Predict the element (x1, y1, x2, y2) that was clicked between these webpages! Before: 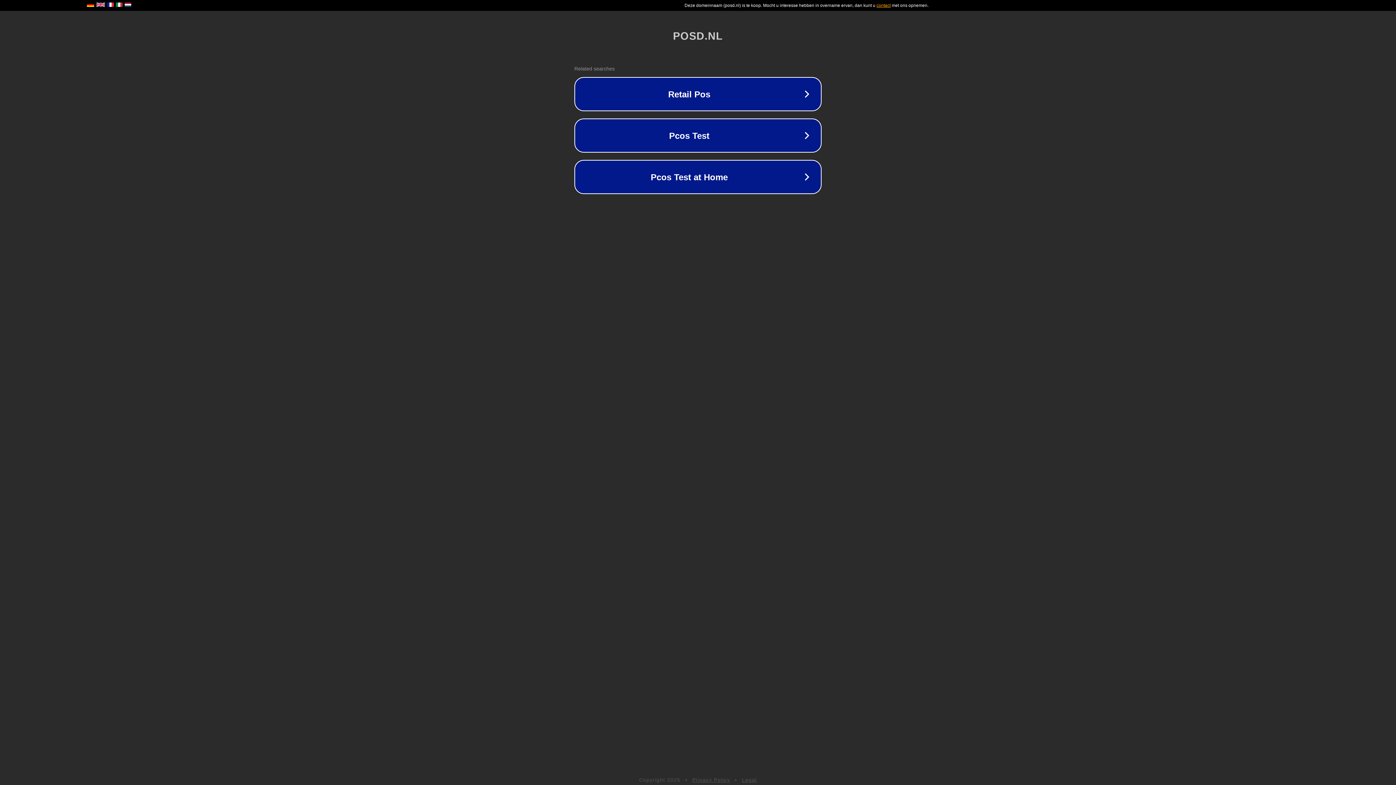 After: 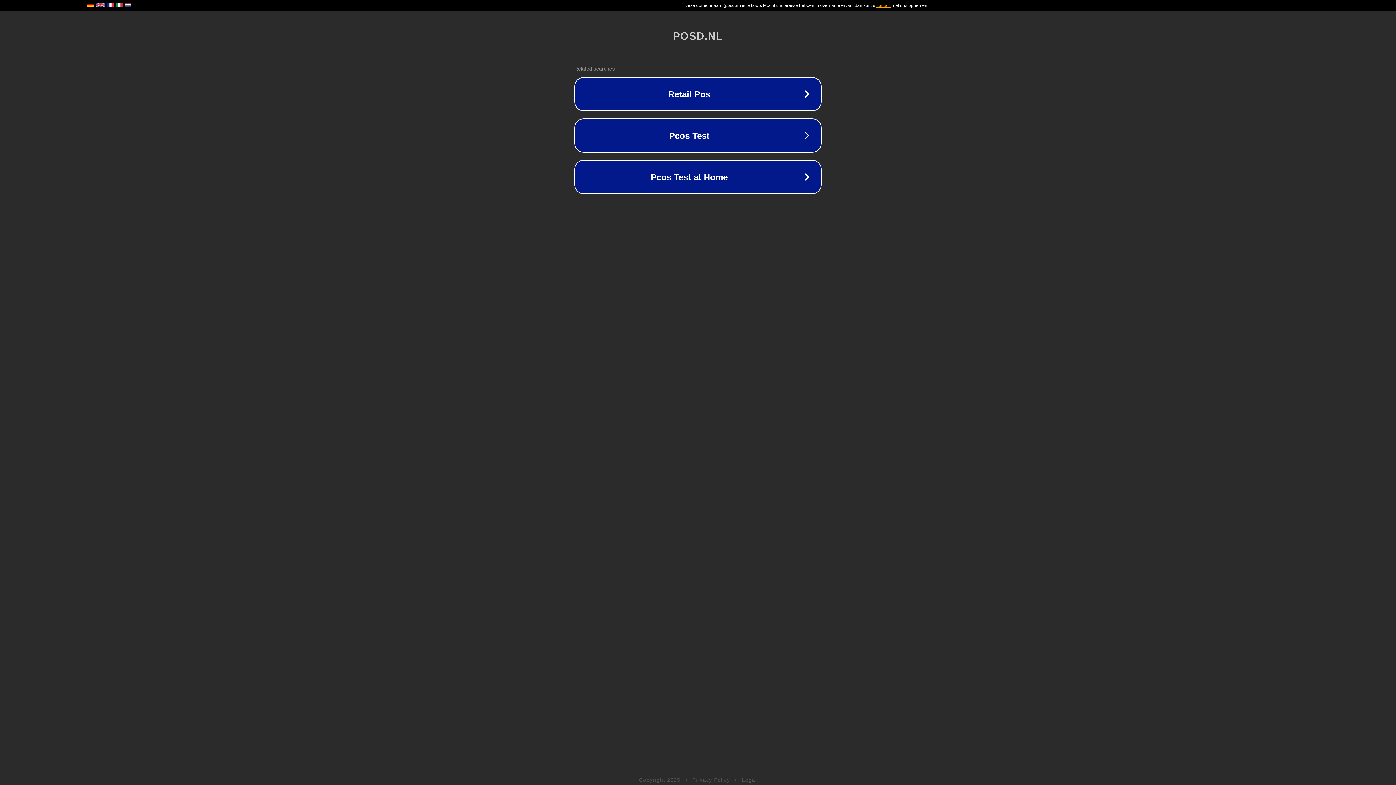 Action: bbox: (692, 777, 730, 783) label: Privacy Policy